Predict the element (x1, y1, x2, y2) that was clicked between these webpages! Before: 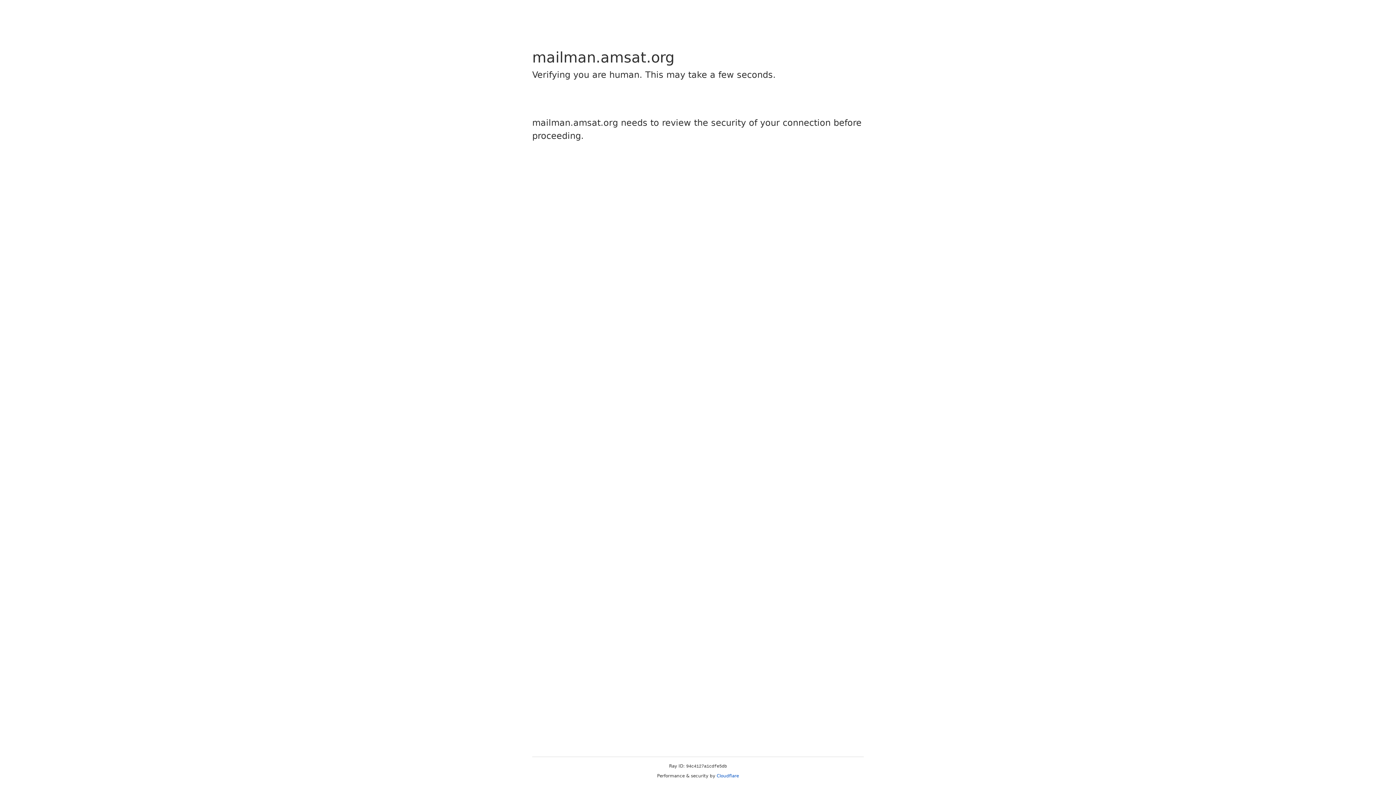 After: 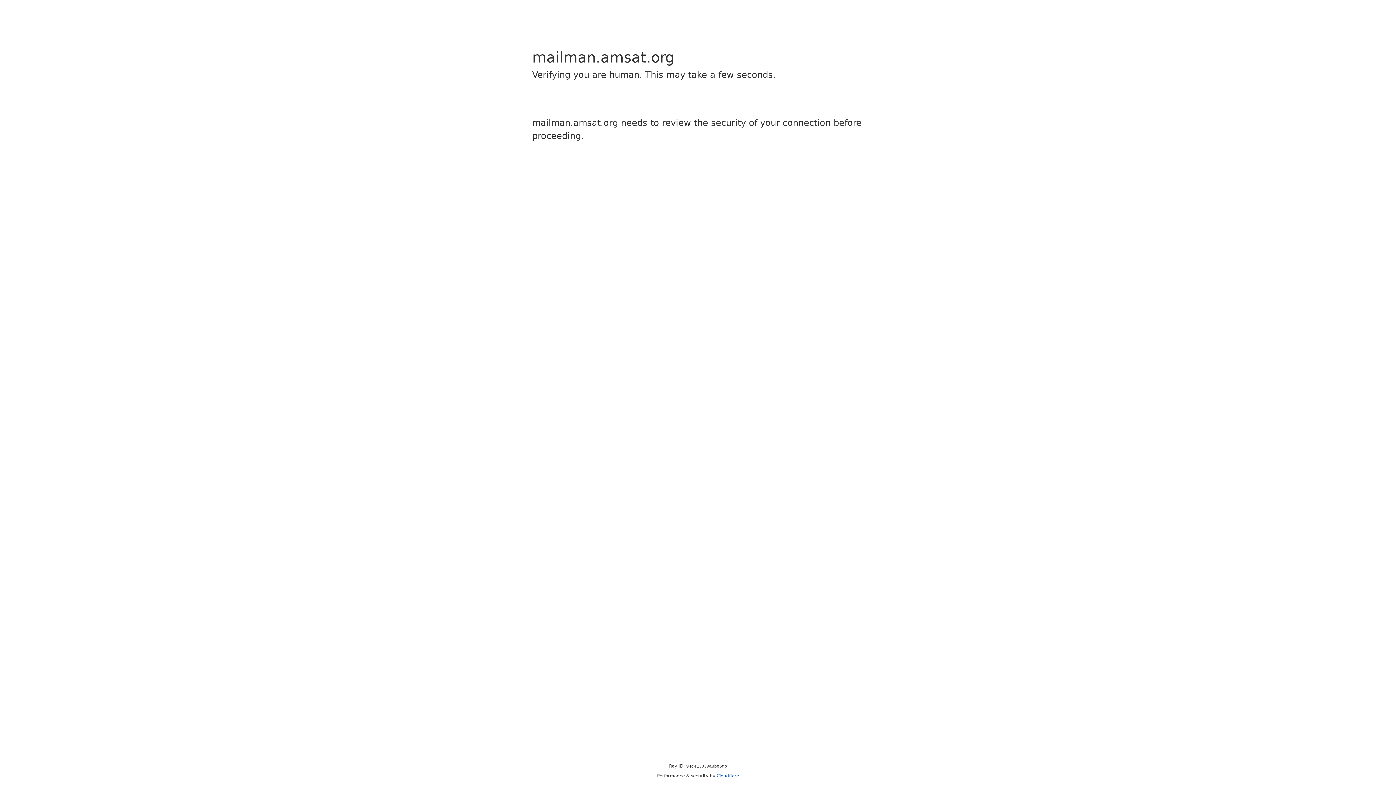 Action: label: Cloudflare bbox: (716, 773, 739, 778)